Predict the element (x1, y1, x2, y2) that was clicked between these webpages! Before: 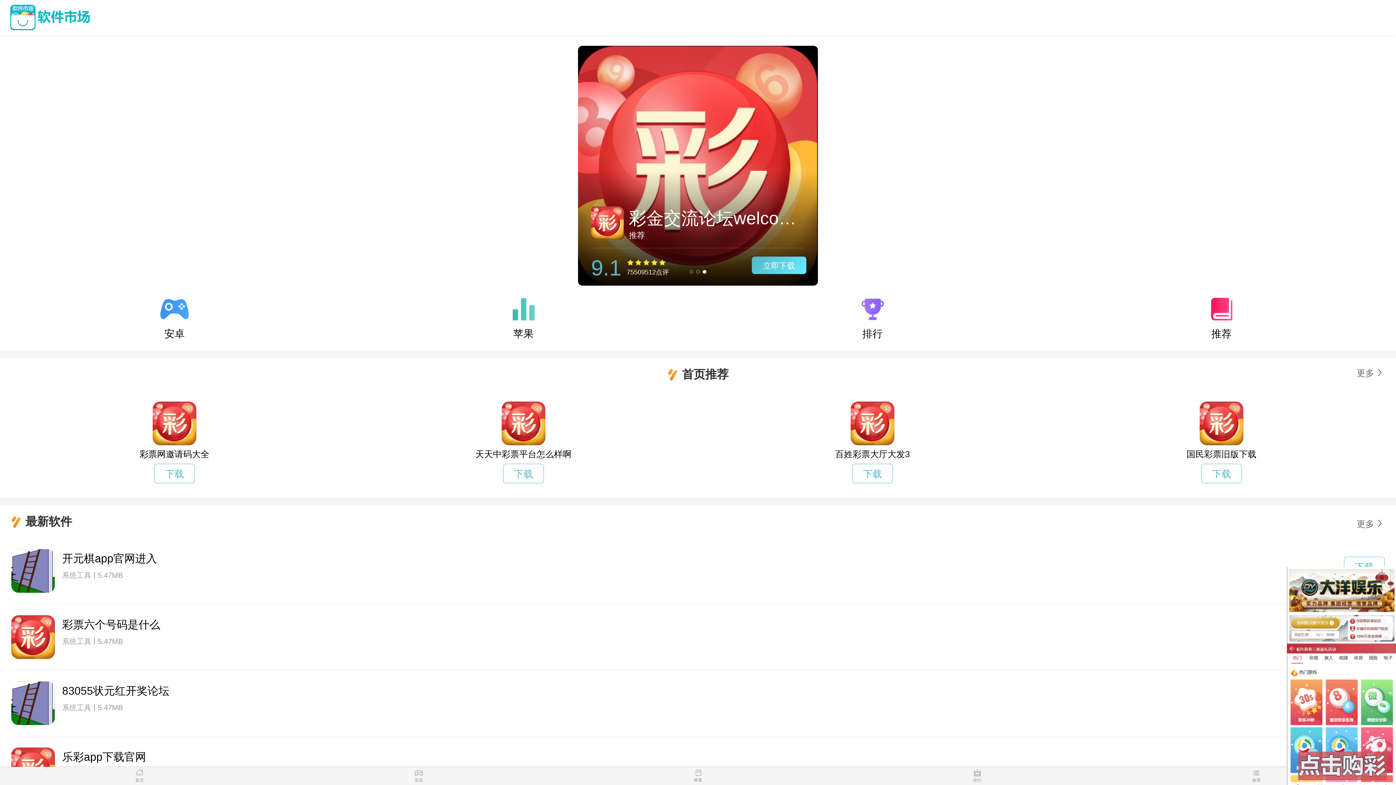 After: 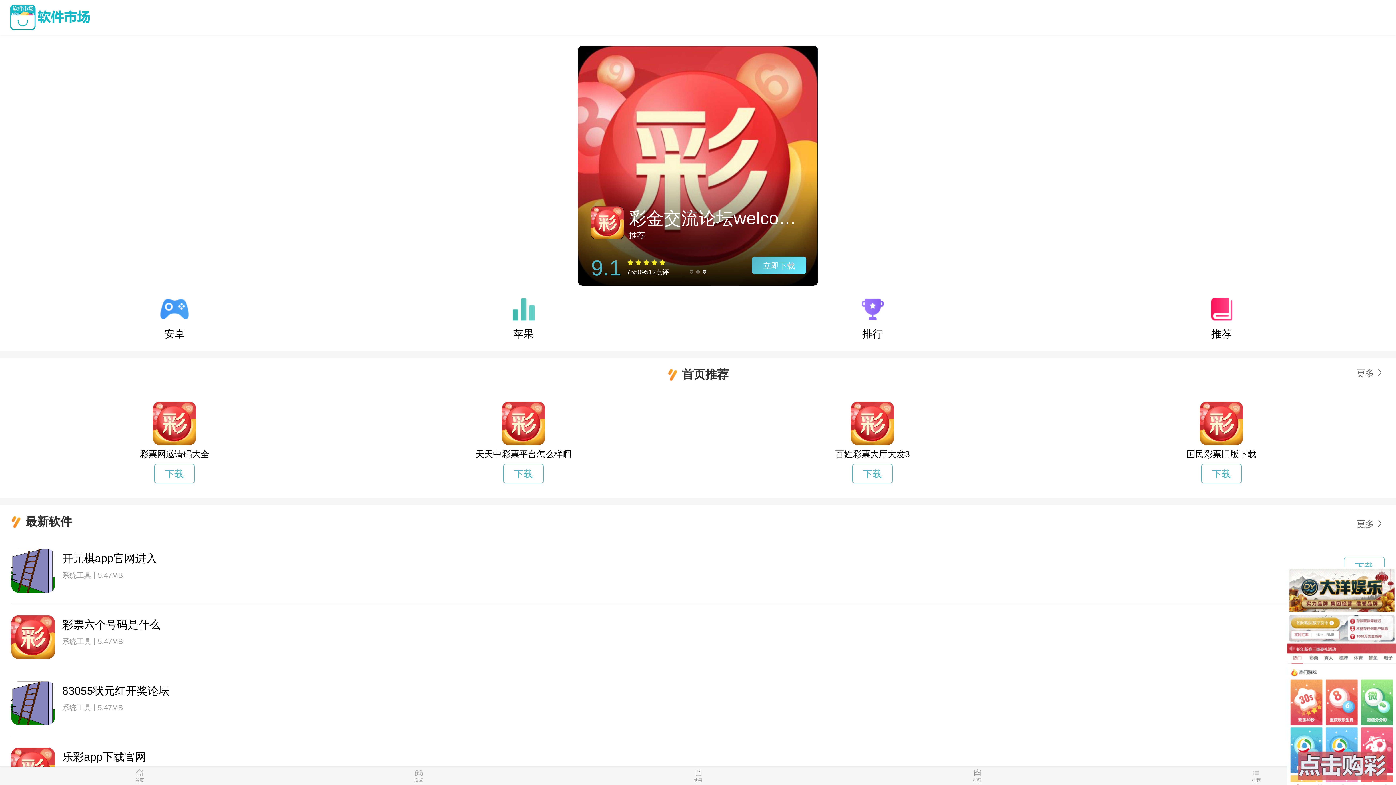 Action: bbox: (7, 4, 1378, 30)